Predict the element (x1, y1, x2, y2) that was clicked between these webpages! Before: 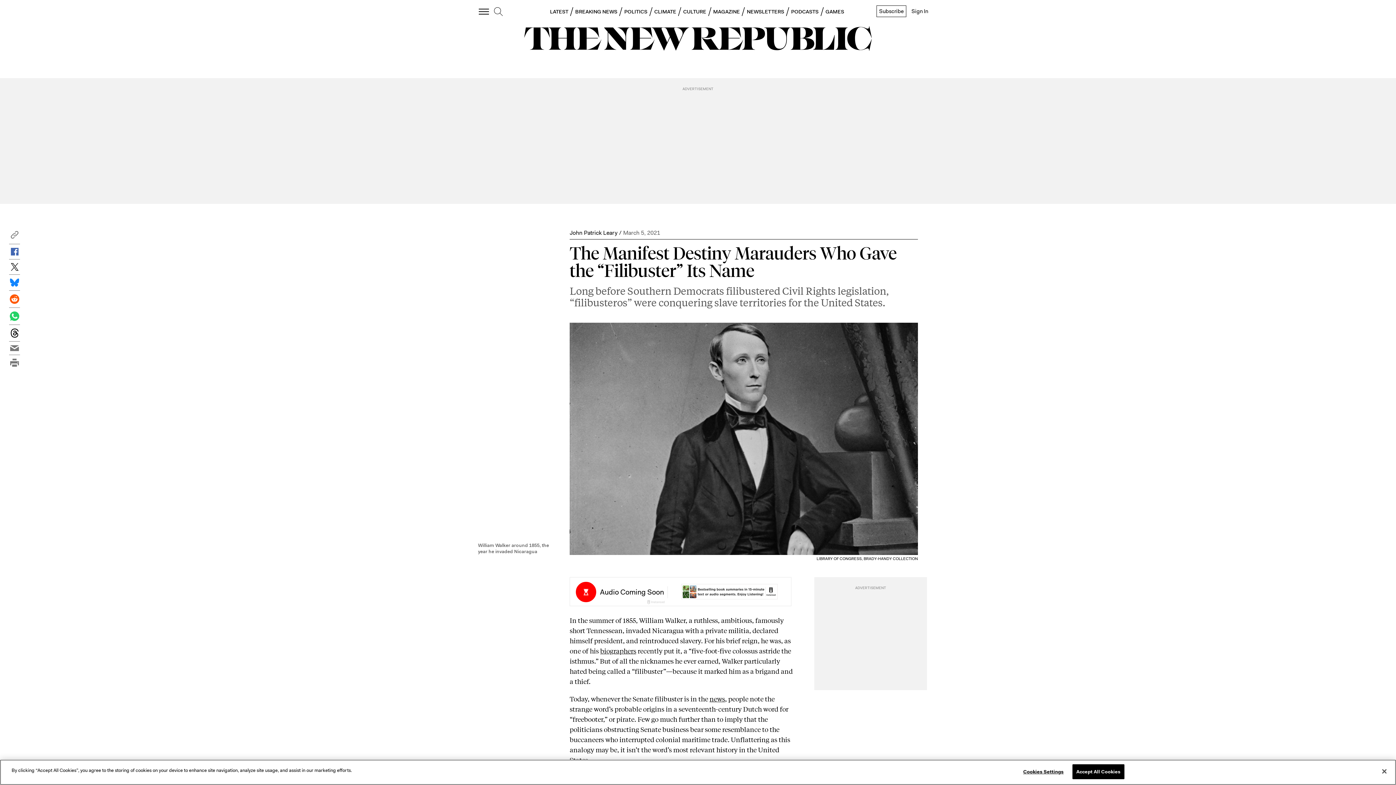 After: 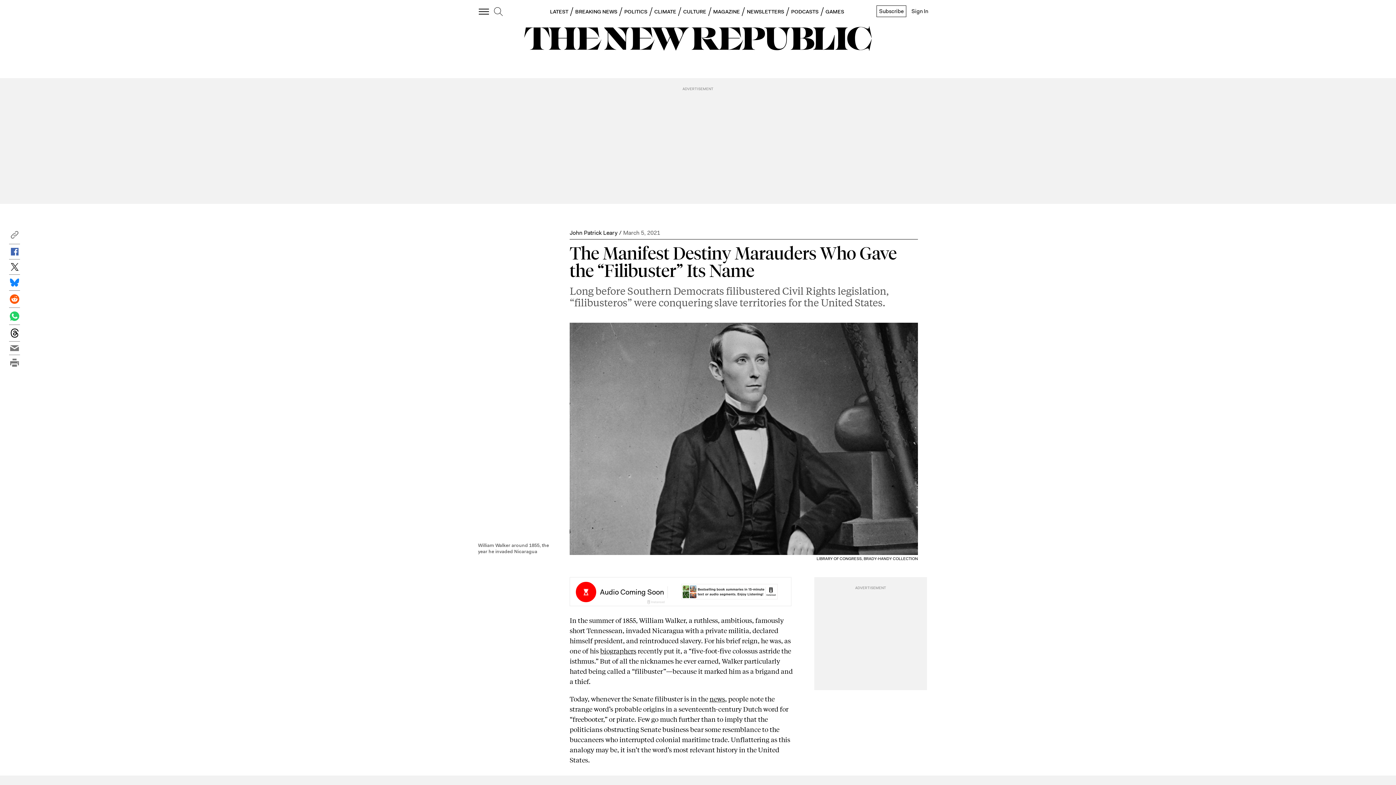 Action: bbox: (1376, 763, 1392, 779) label: Close